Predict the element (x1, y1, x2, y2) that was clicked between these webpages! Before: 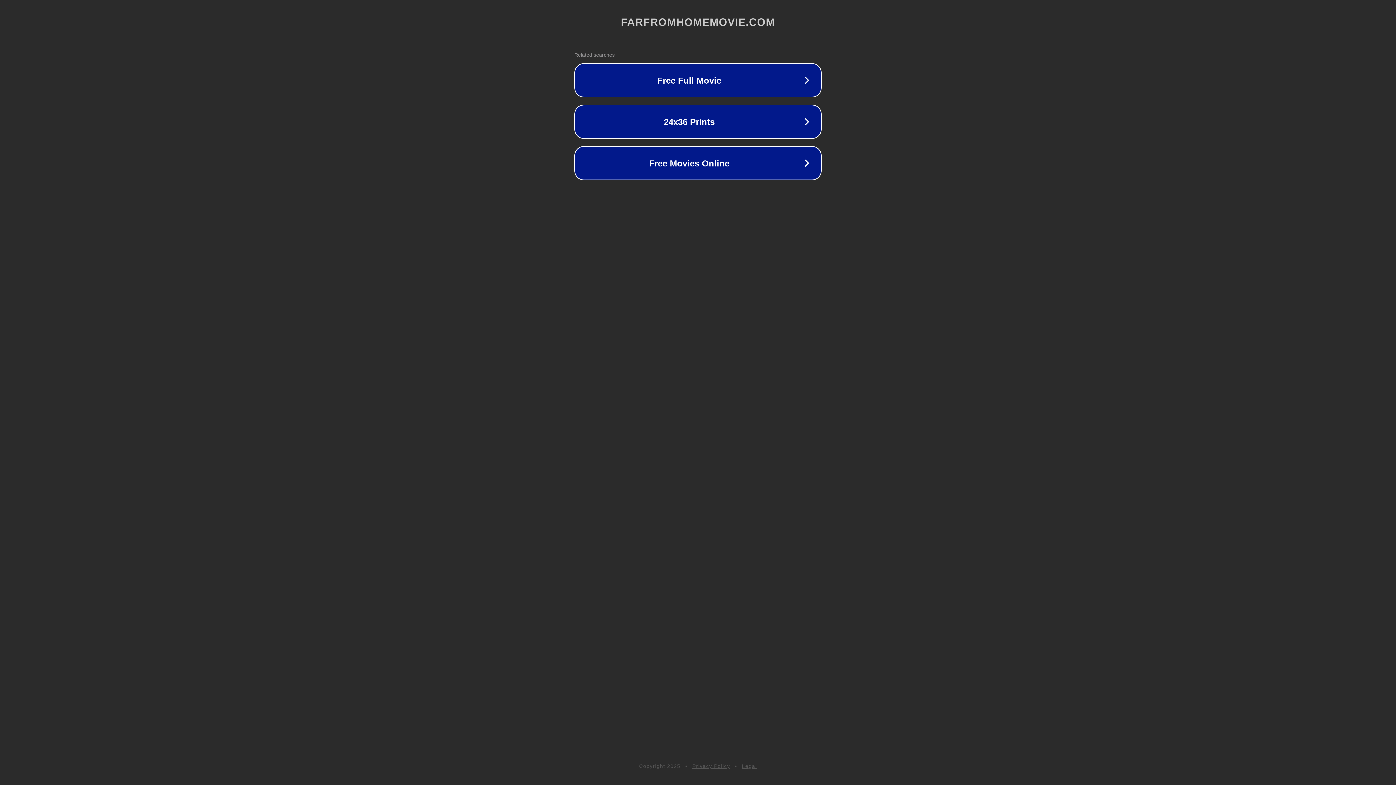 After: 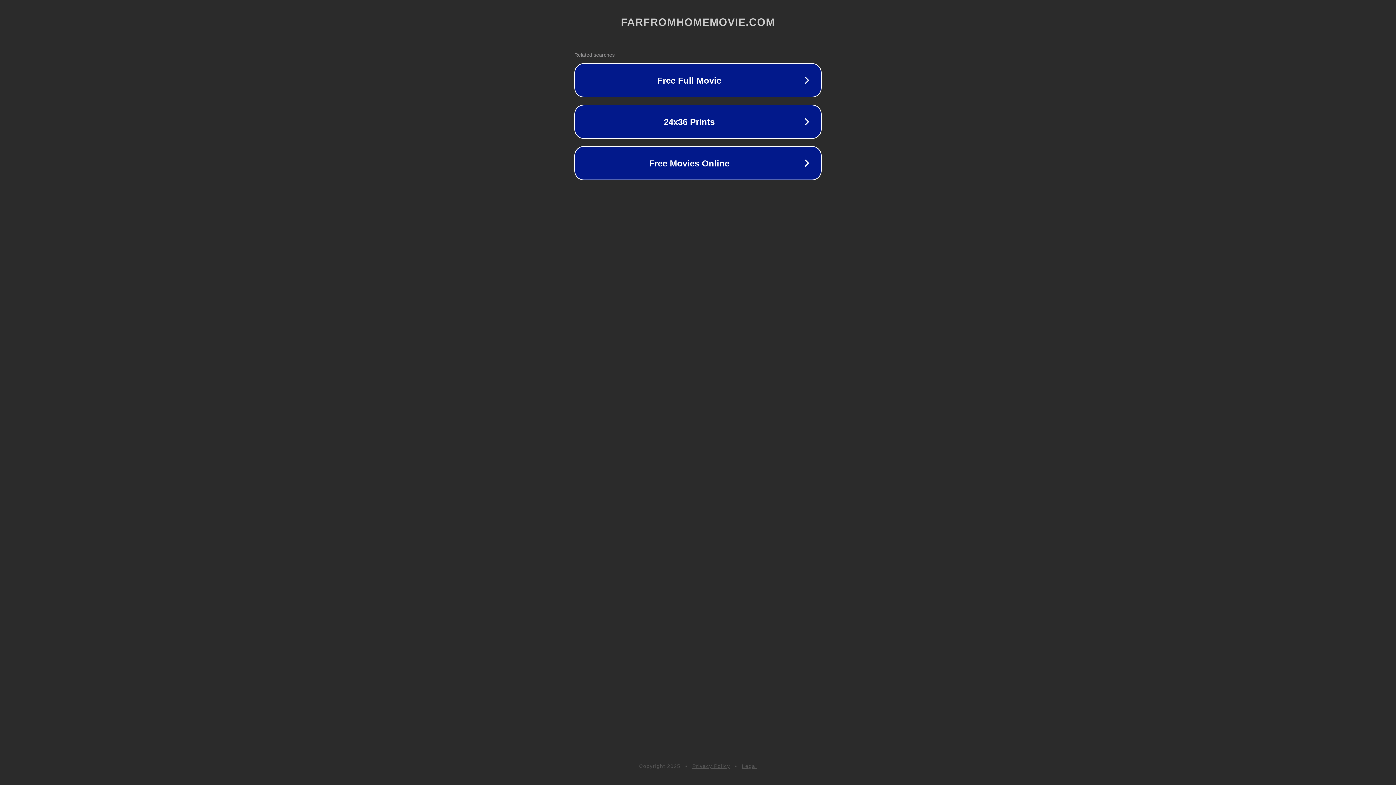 Action: label: Privacy Policy bbox: (692, 763, 730, 769)